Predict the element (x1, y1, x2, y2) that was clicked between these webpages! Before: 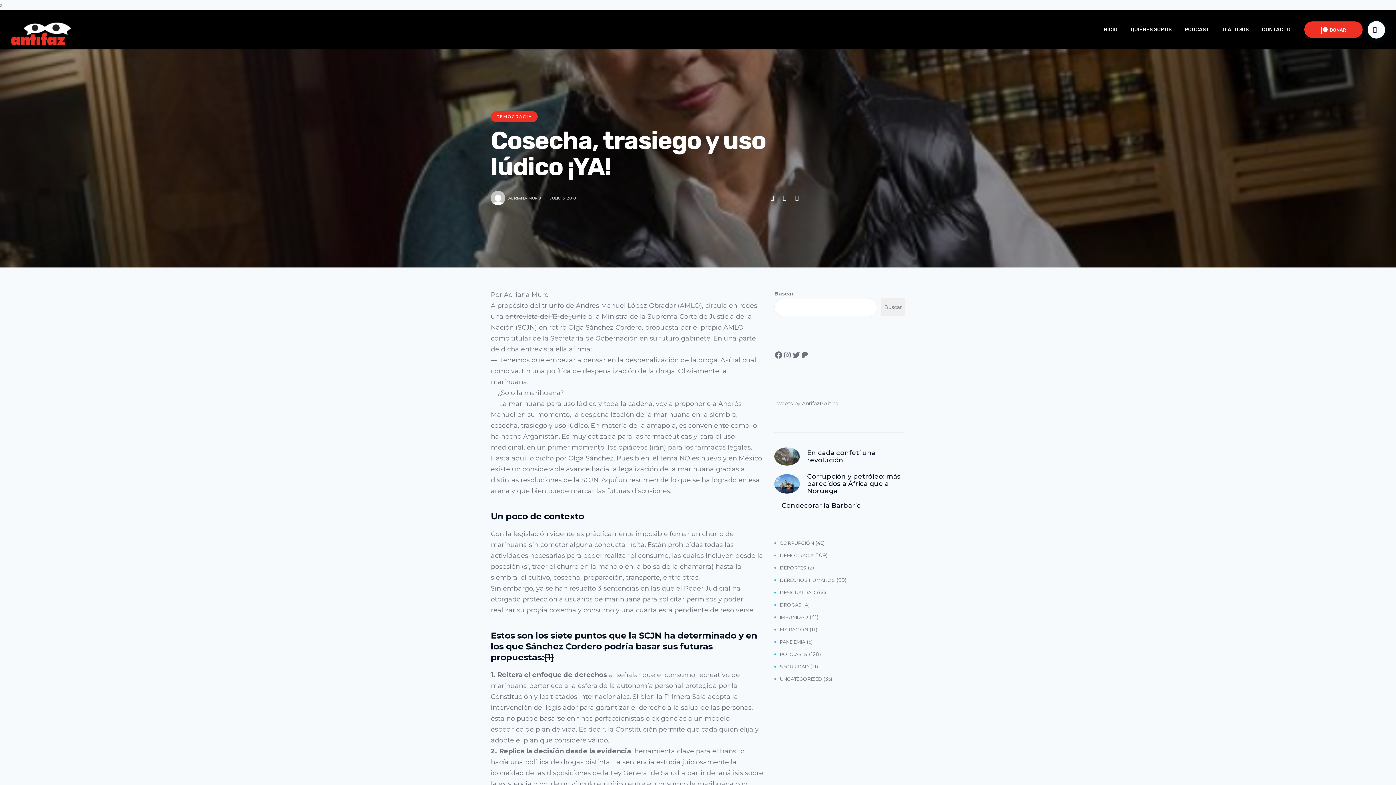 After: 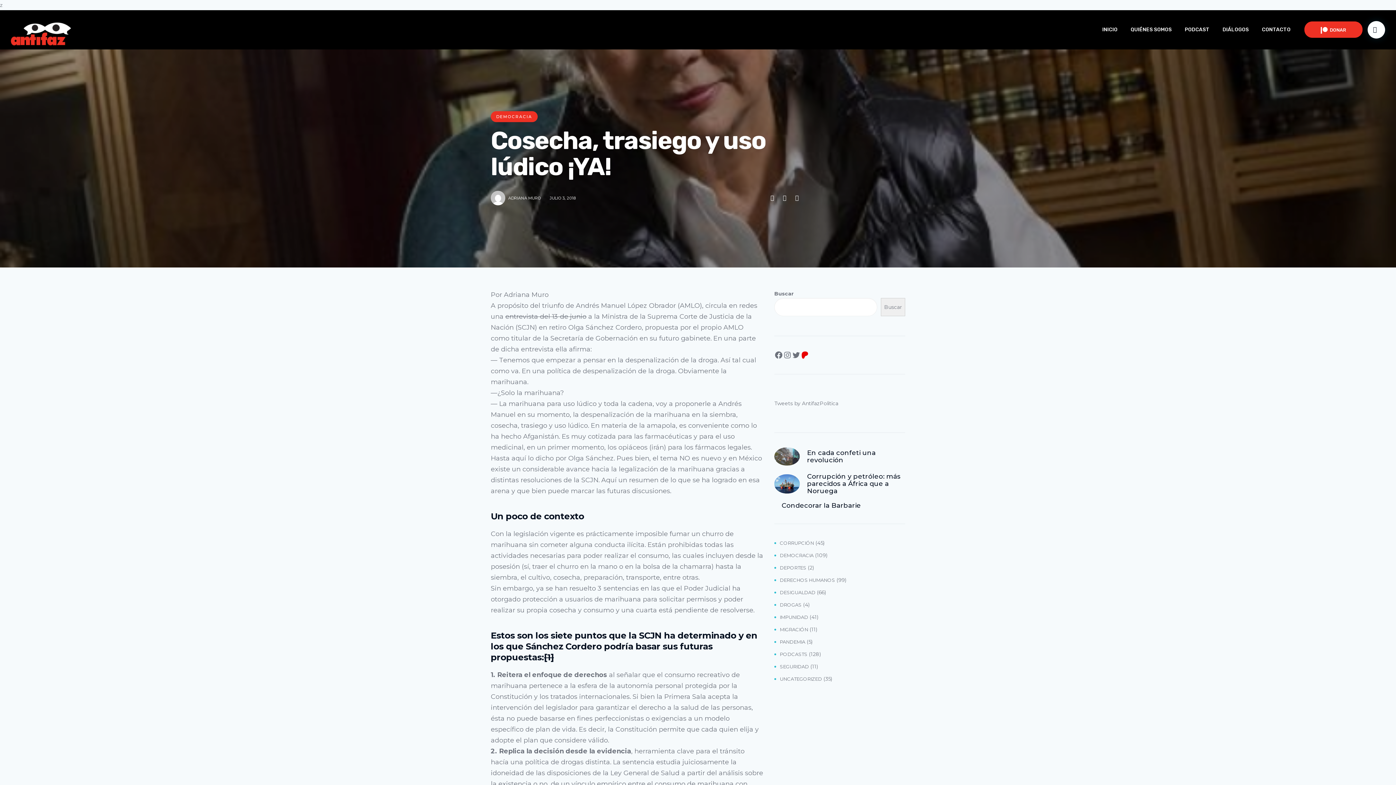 Action: label: Patreon bbox: (800, 350, 809, 359)